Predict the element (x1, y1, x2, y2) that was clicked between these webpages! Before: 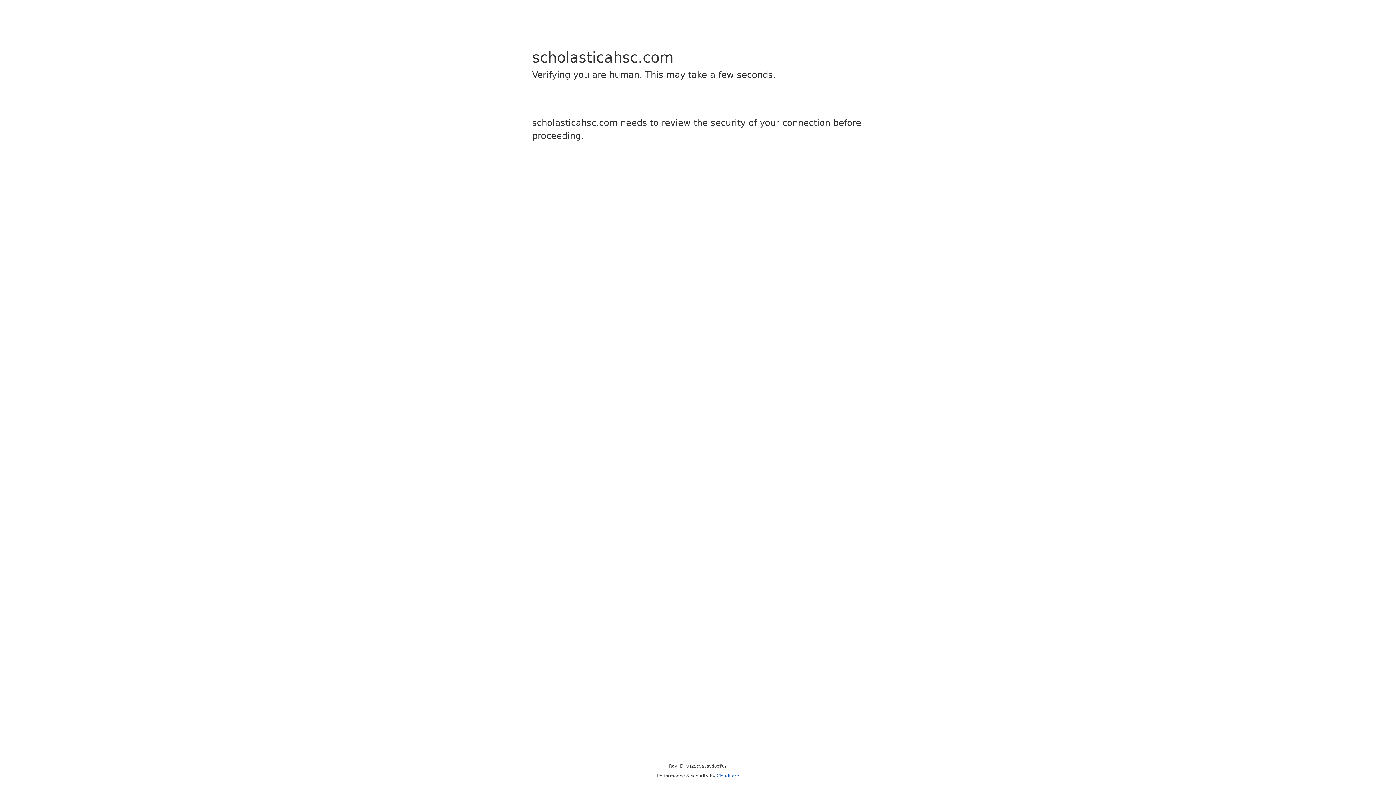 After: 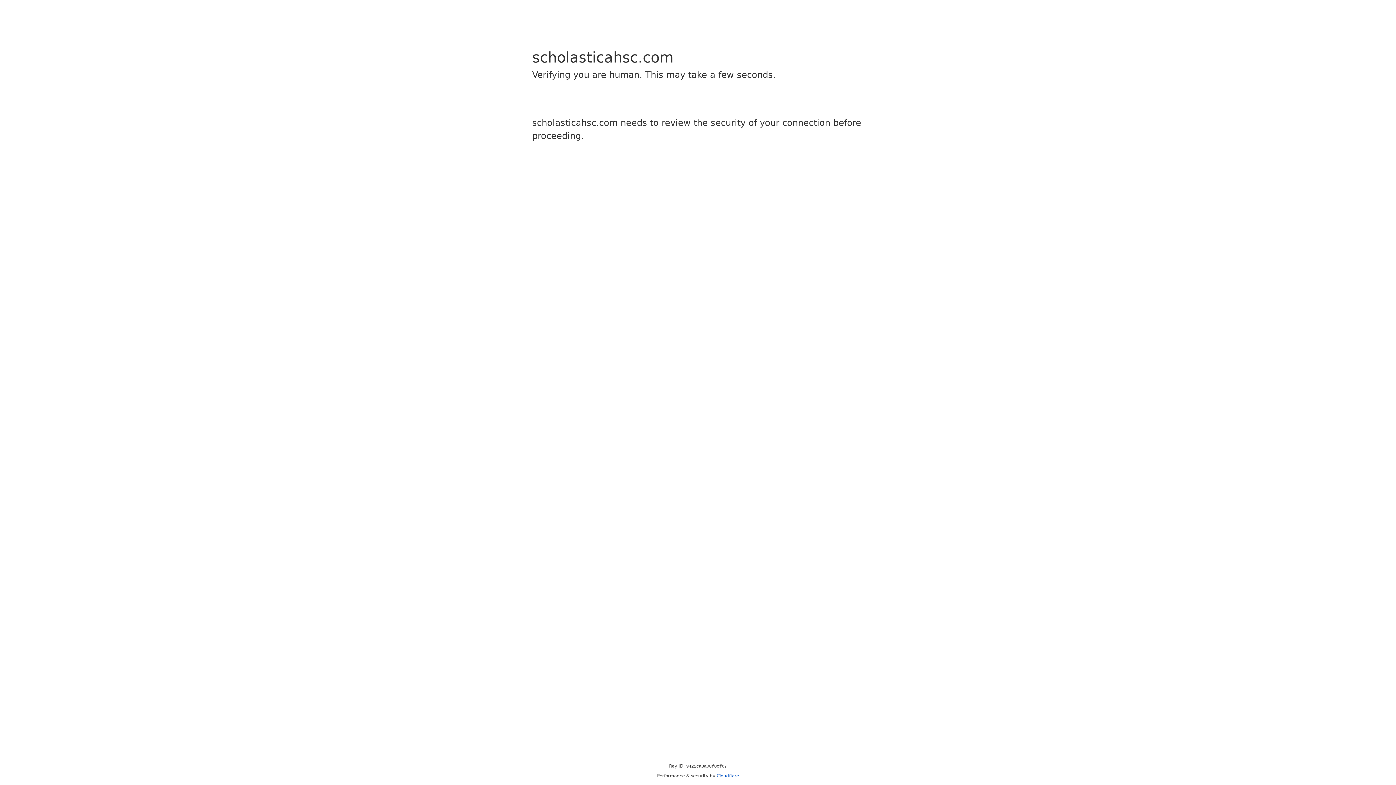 Action: label: Cloudflare bbox: (716, 773, 739, 778)